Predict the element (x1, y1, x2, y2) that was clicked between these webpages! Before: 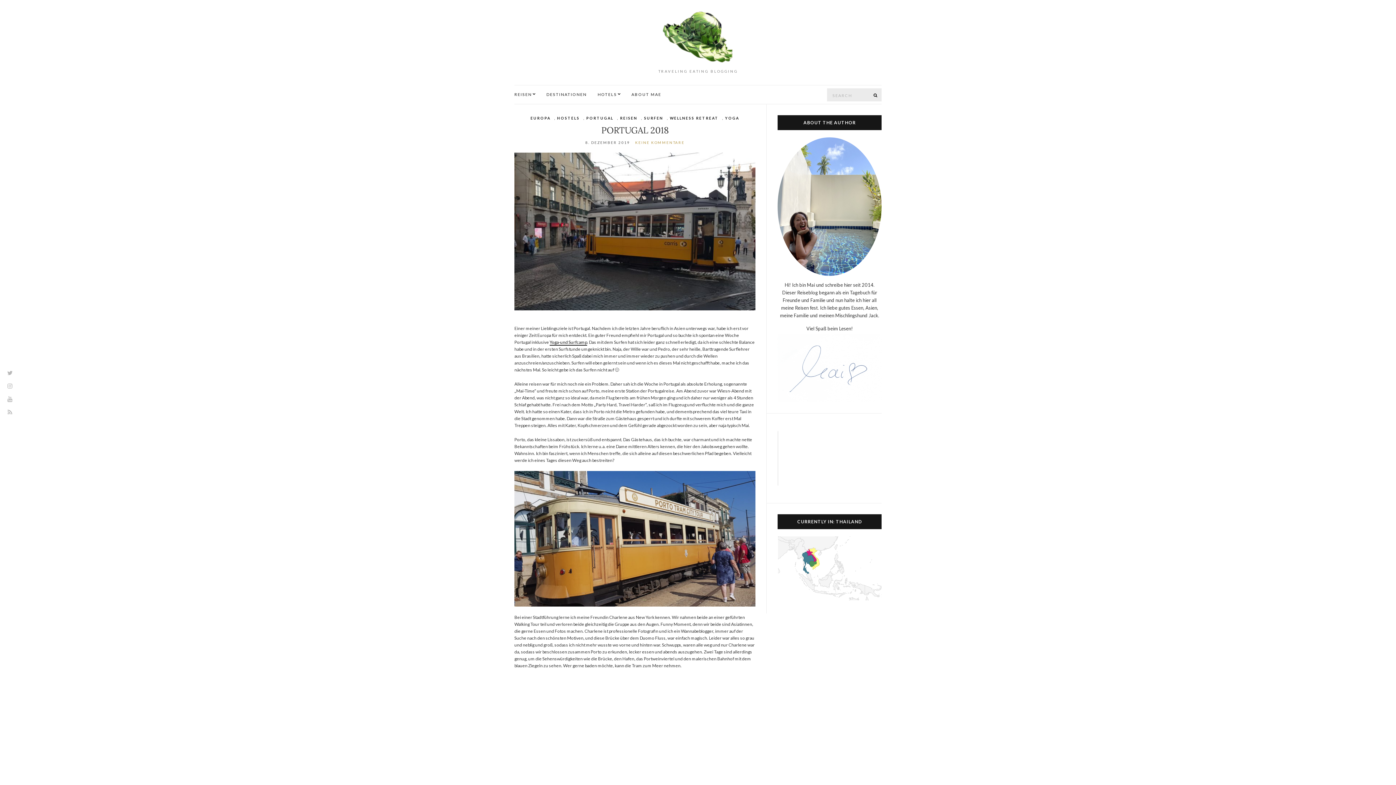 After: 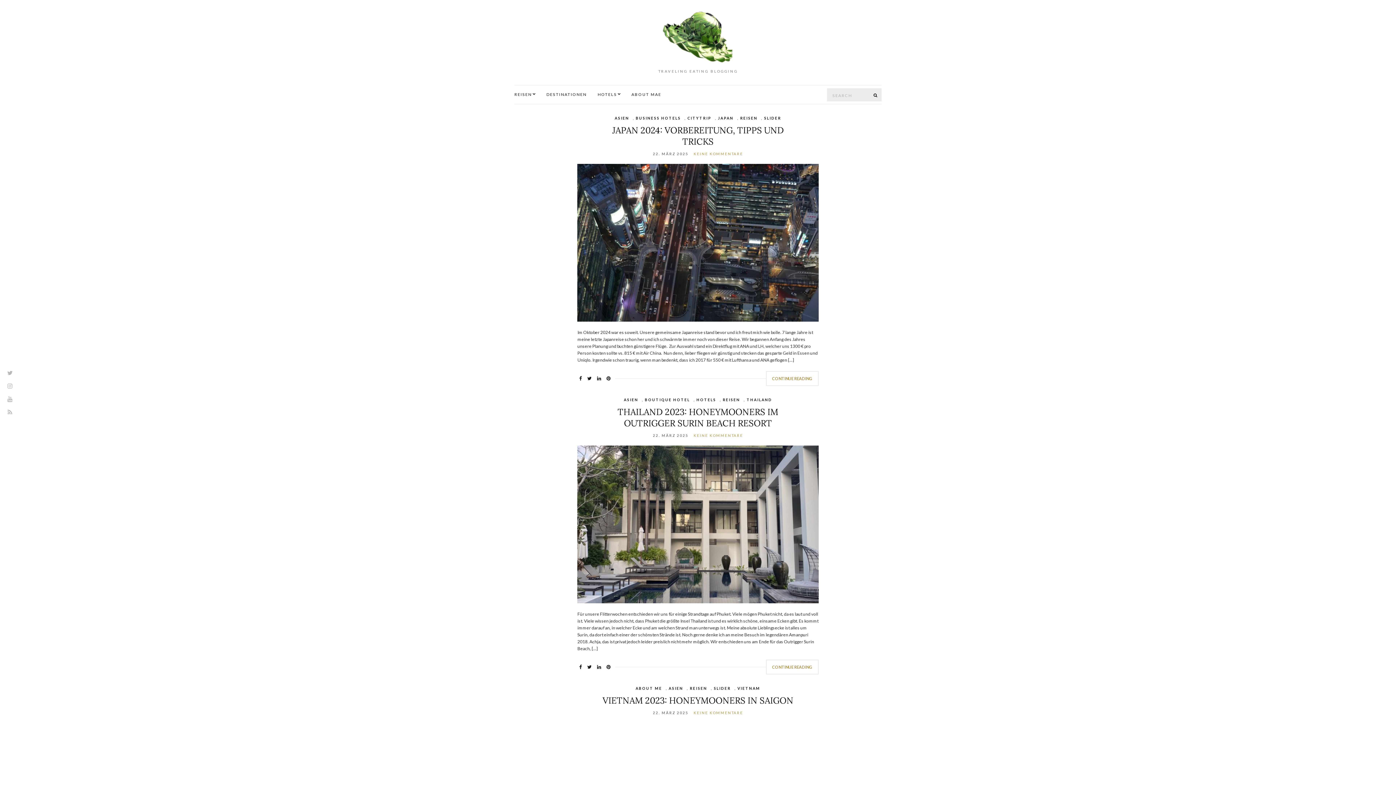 Action: bbox: (514, 91, 535, 97) label: REISEN